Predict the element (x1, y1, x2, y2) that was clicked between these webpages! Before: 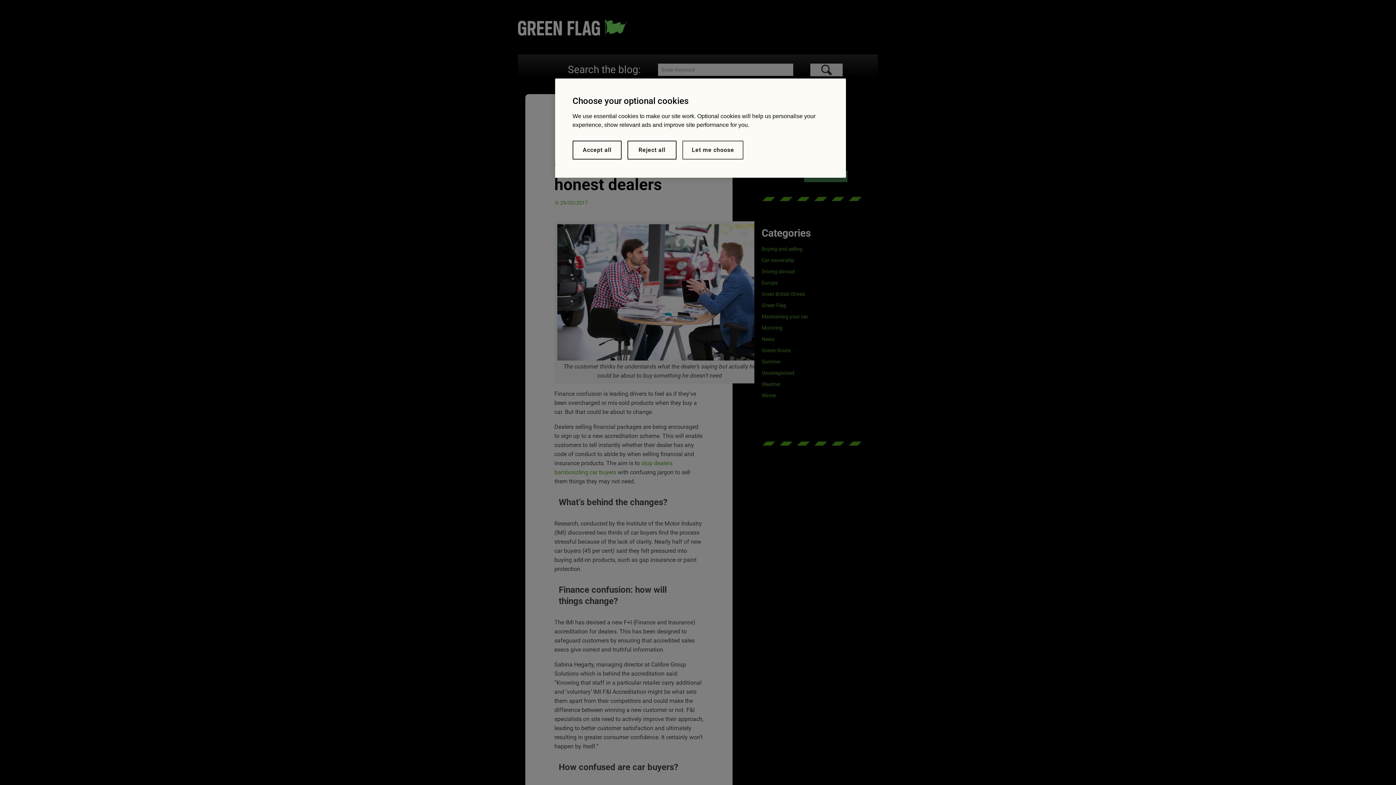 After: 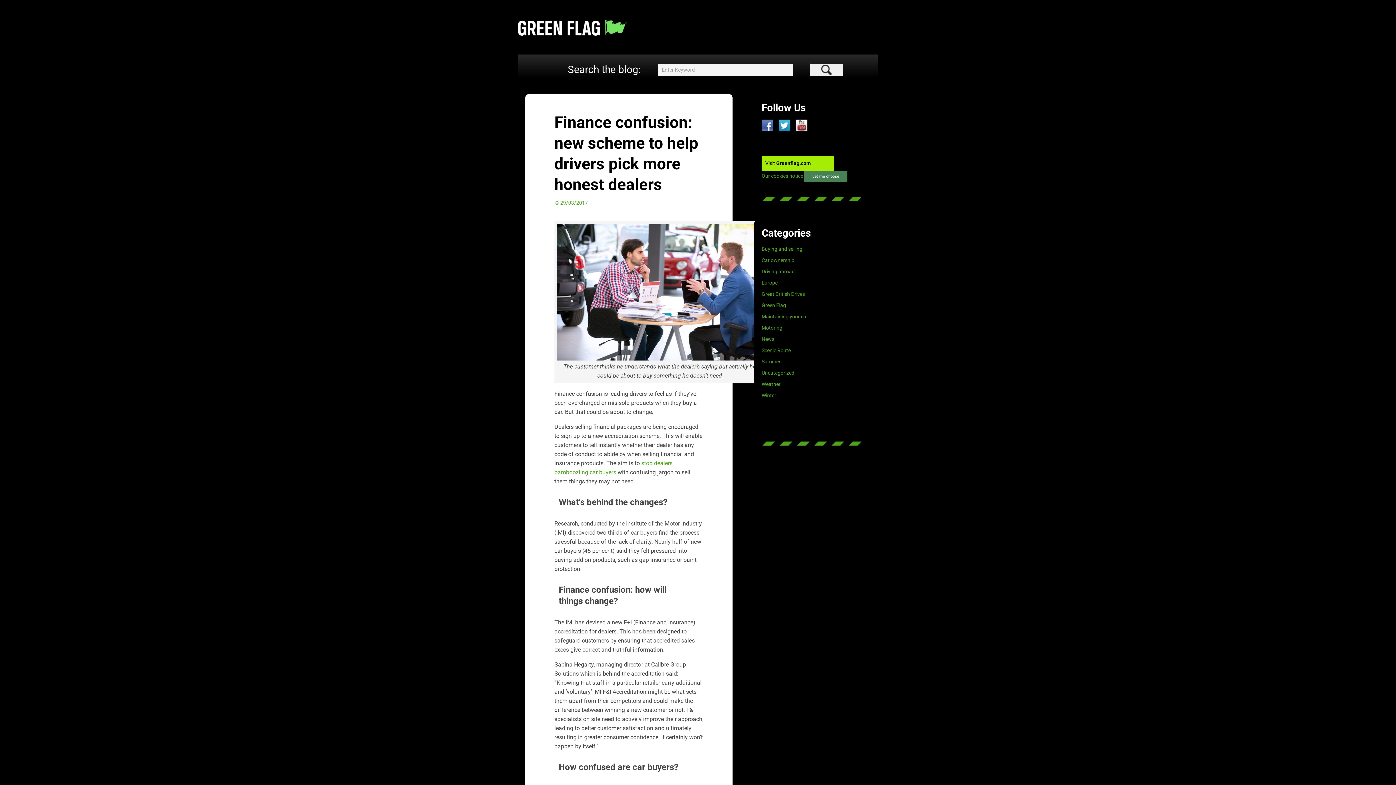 Action: bbox: (627, 140, 676, 159) label: Reject all